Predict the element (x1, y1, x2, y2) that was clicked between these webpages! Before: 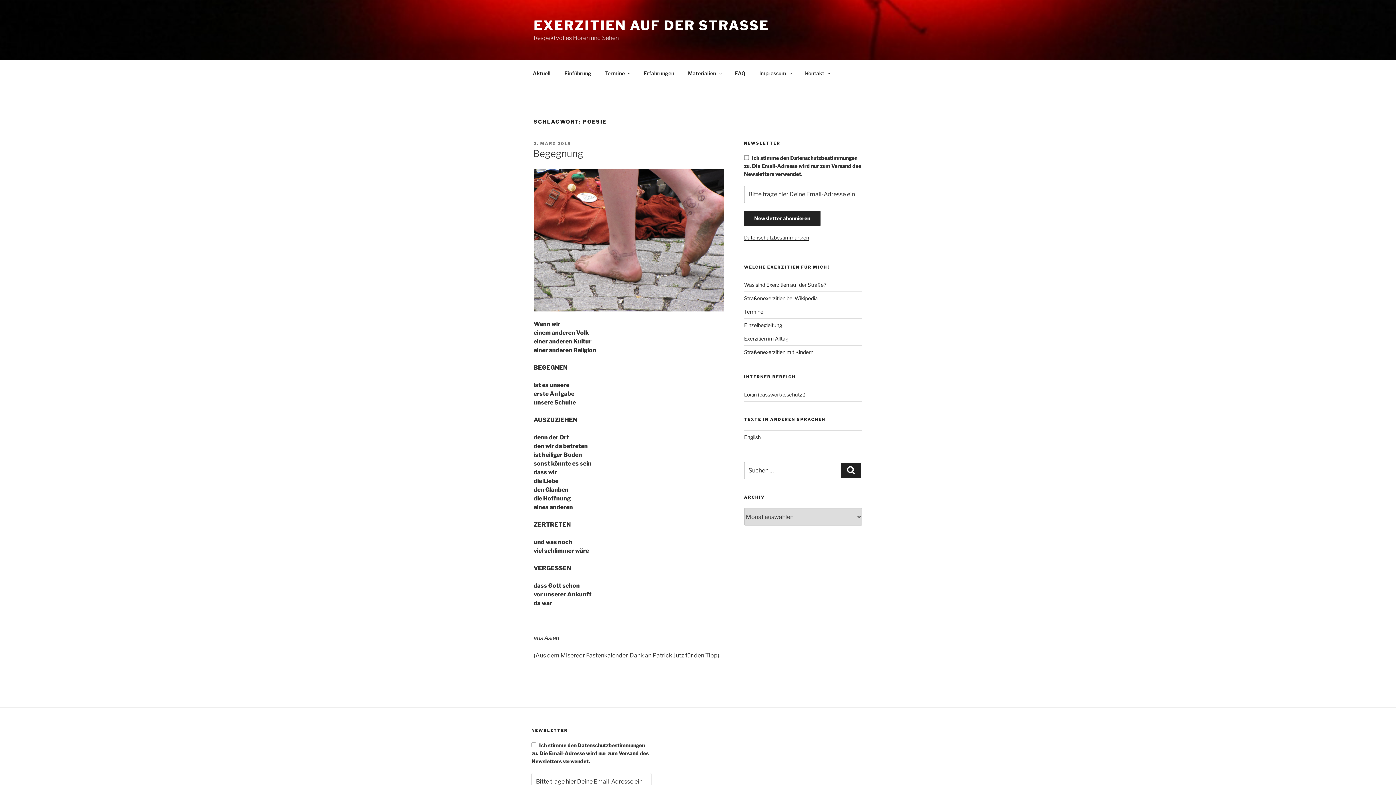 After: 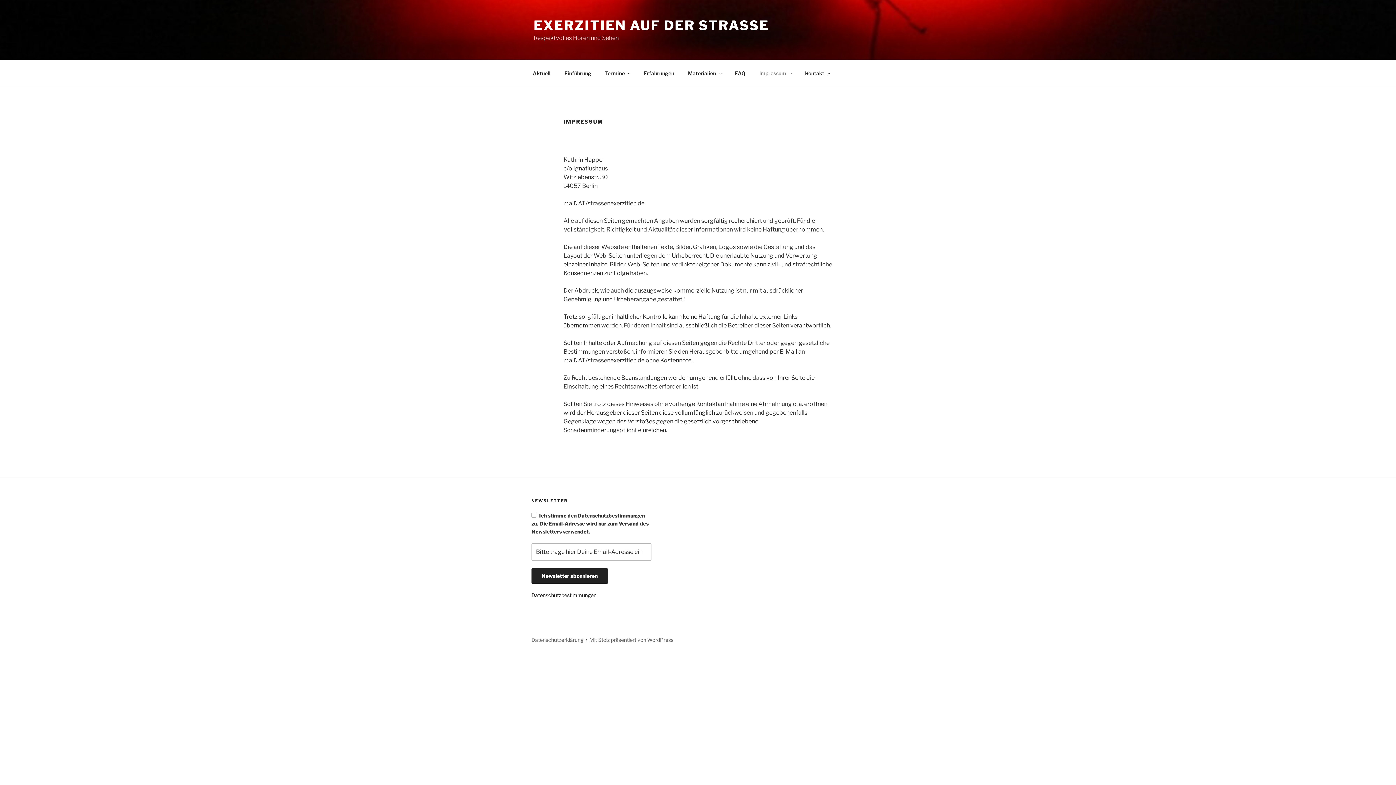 Action: label: Impressum bbox: (753, 64, 797, 82)